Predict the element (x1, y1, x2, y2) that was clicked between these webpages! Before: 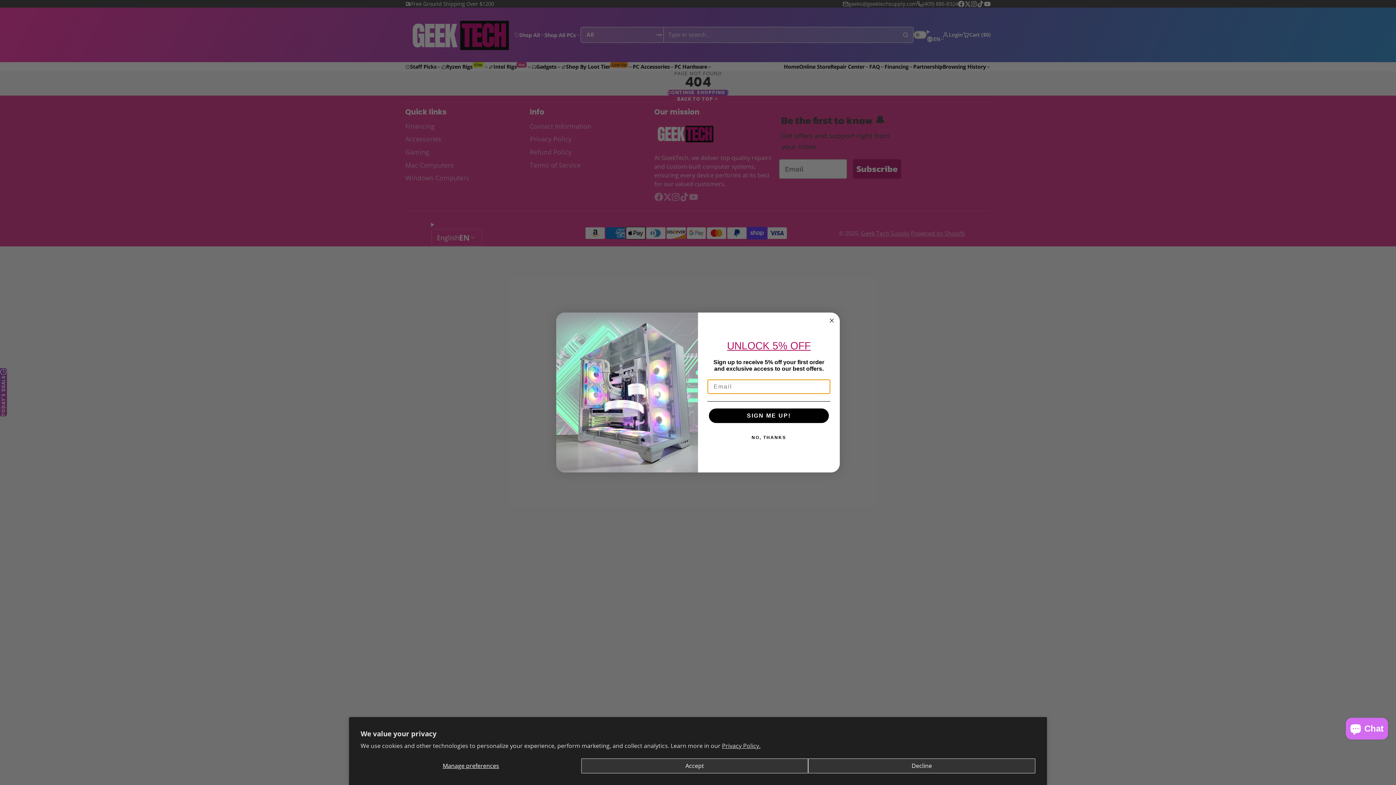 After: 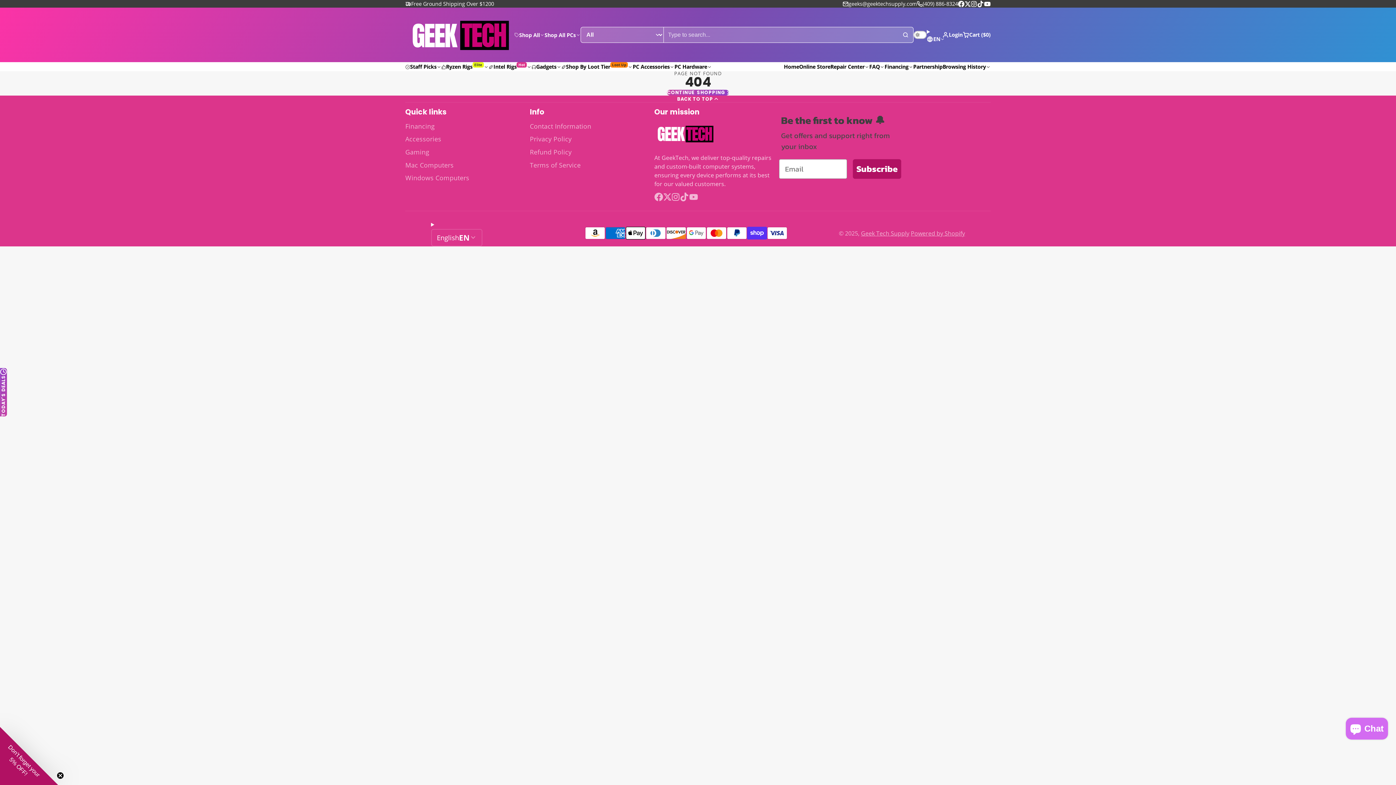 Action: bbox: (808, 758, 1035, 773) label: Decline